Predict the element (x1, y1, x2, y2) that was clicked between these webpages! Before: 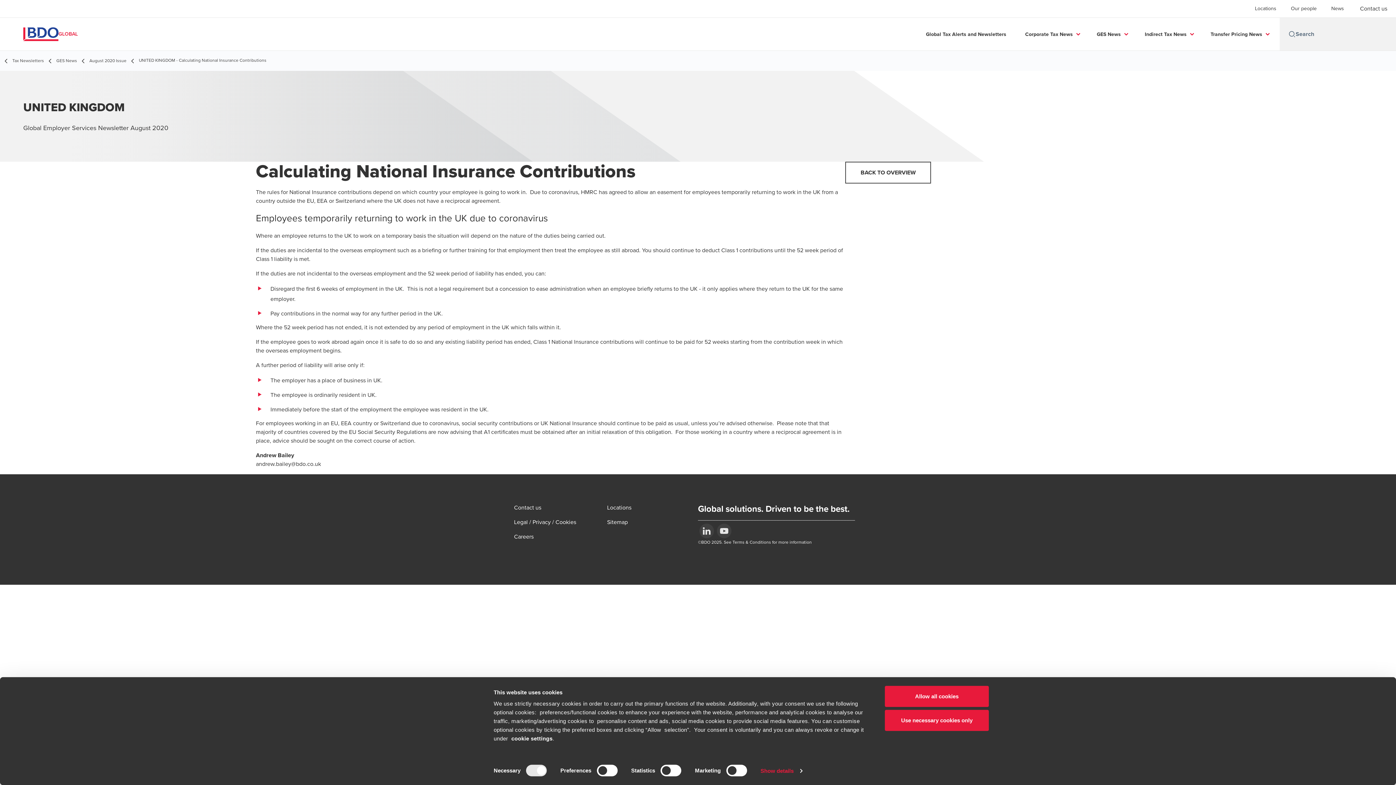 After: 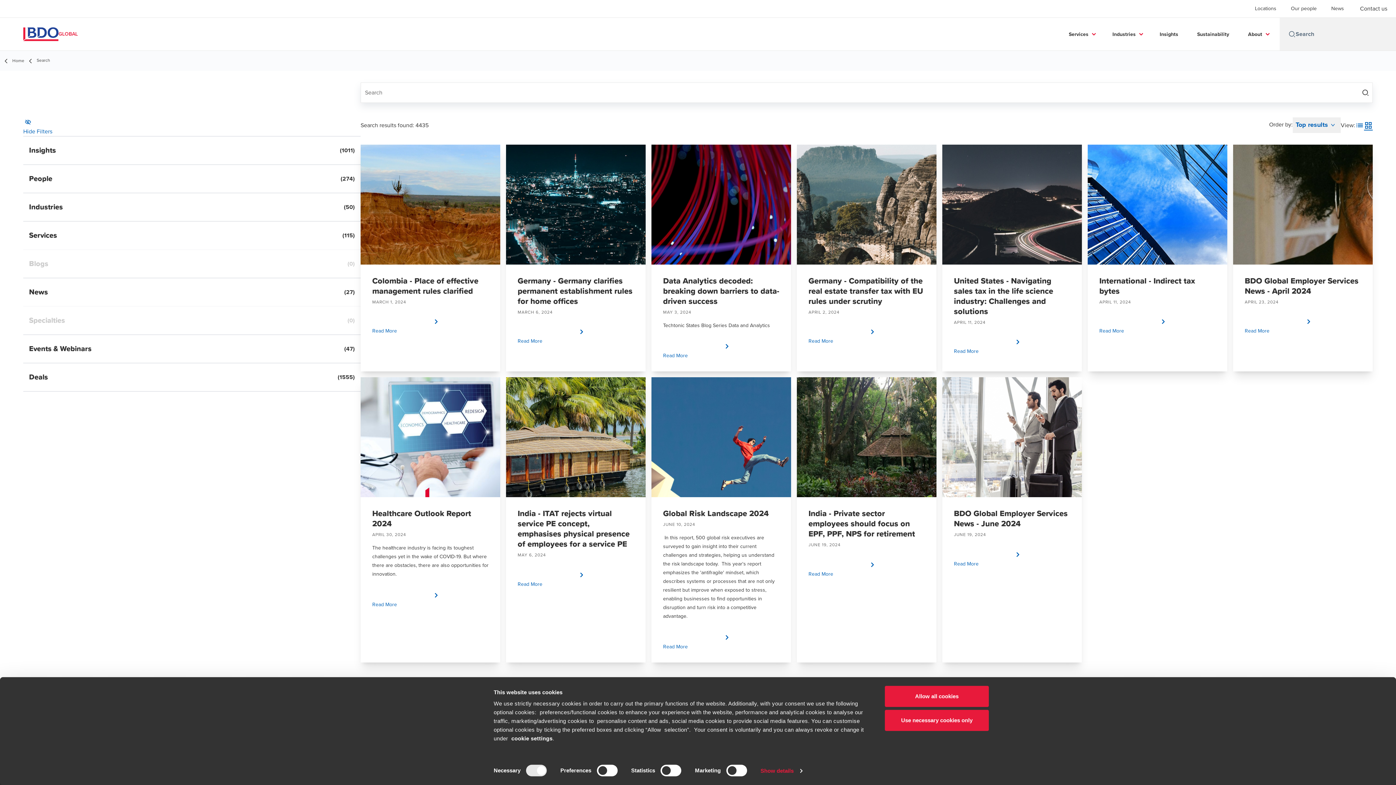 Action: bbox: (1288, 30, 1296, 37)